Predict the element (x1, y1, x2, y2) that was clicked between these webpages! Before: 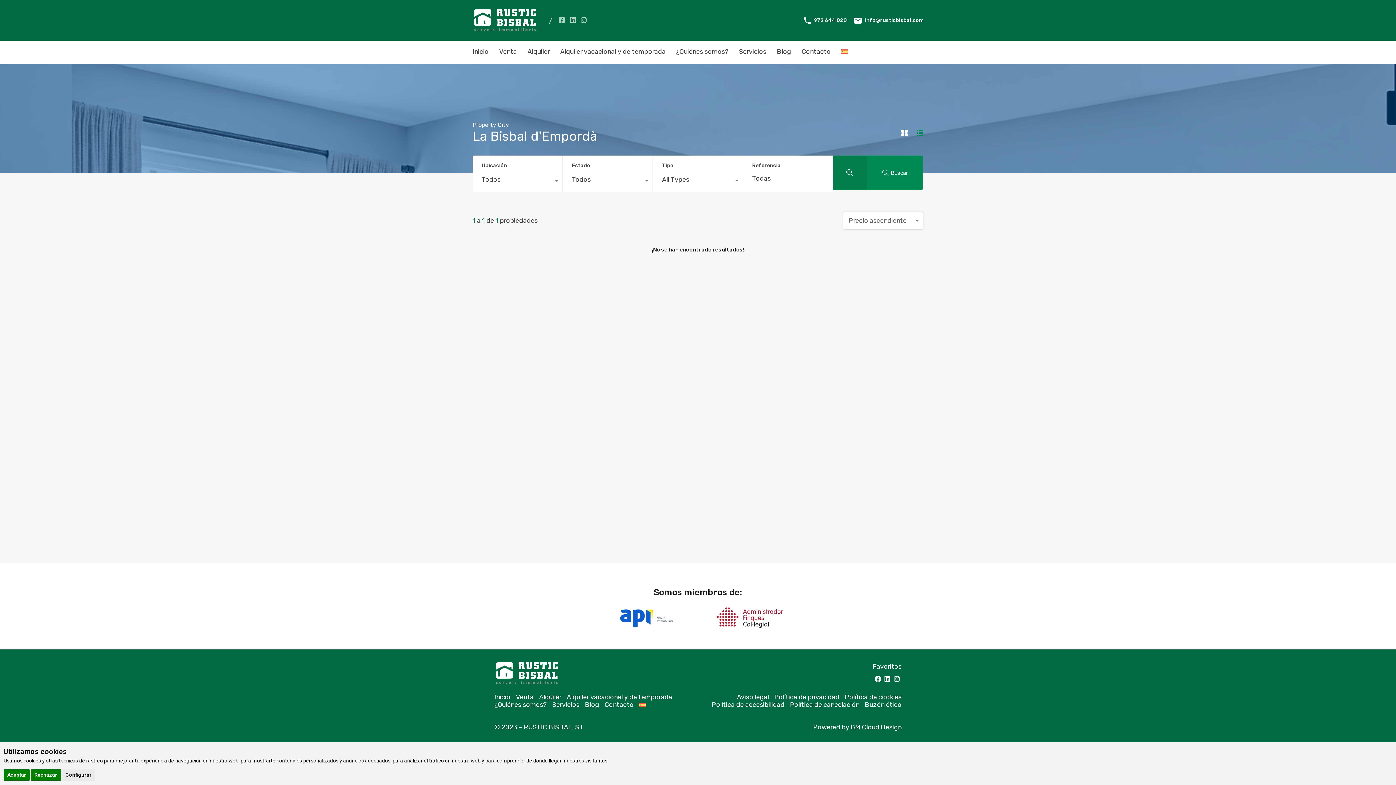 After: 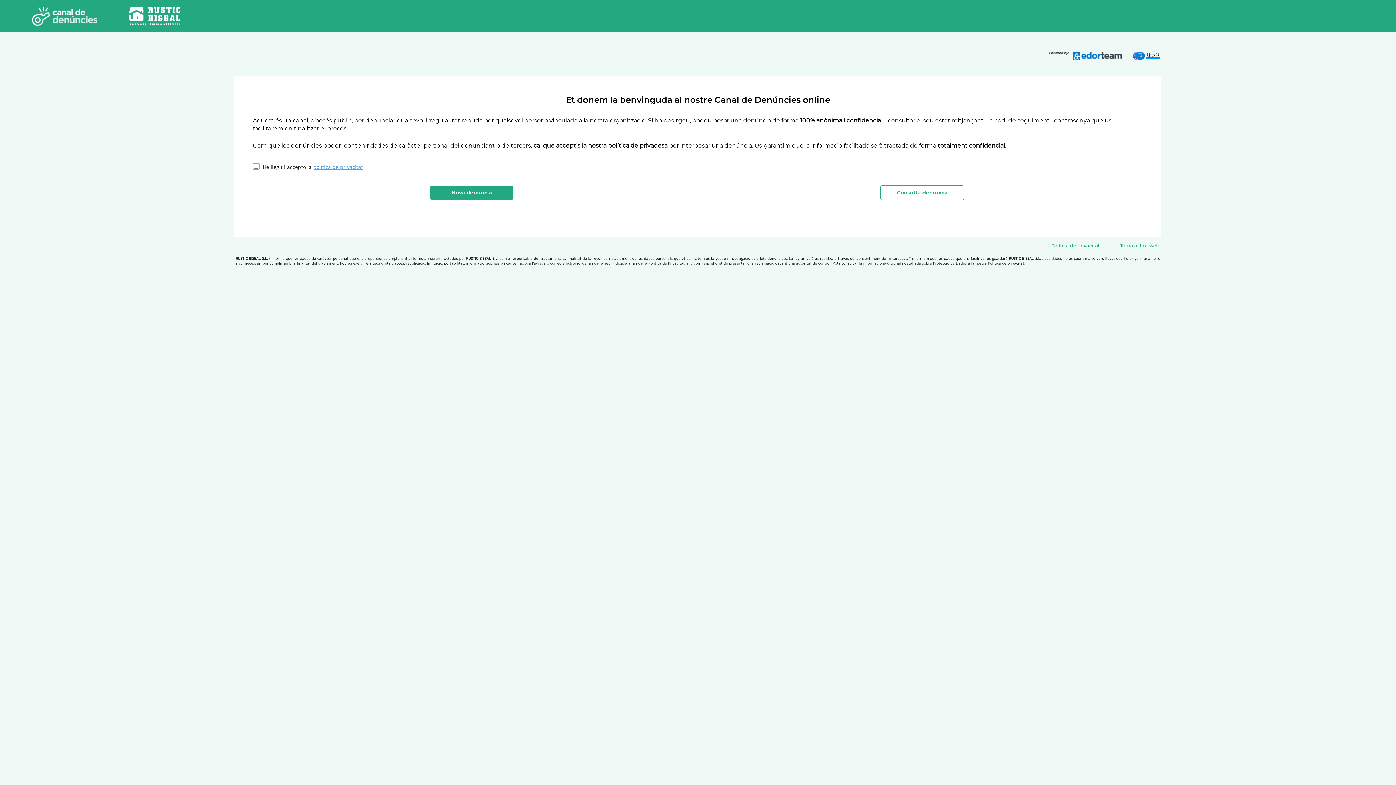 Action: label: Buzón ético bbox: (863, 701, 901, 709)